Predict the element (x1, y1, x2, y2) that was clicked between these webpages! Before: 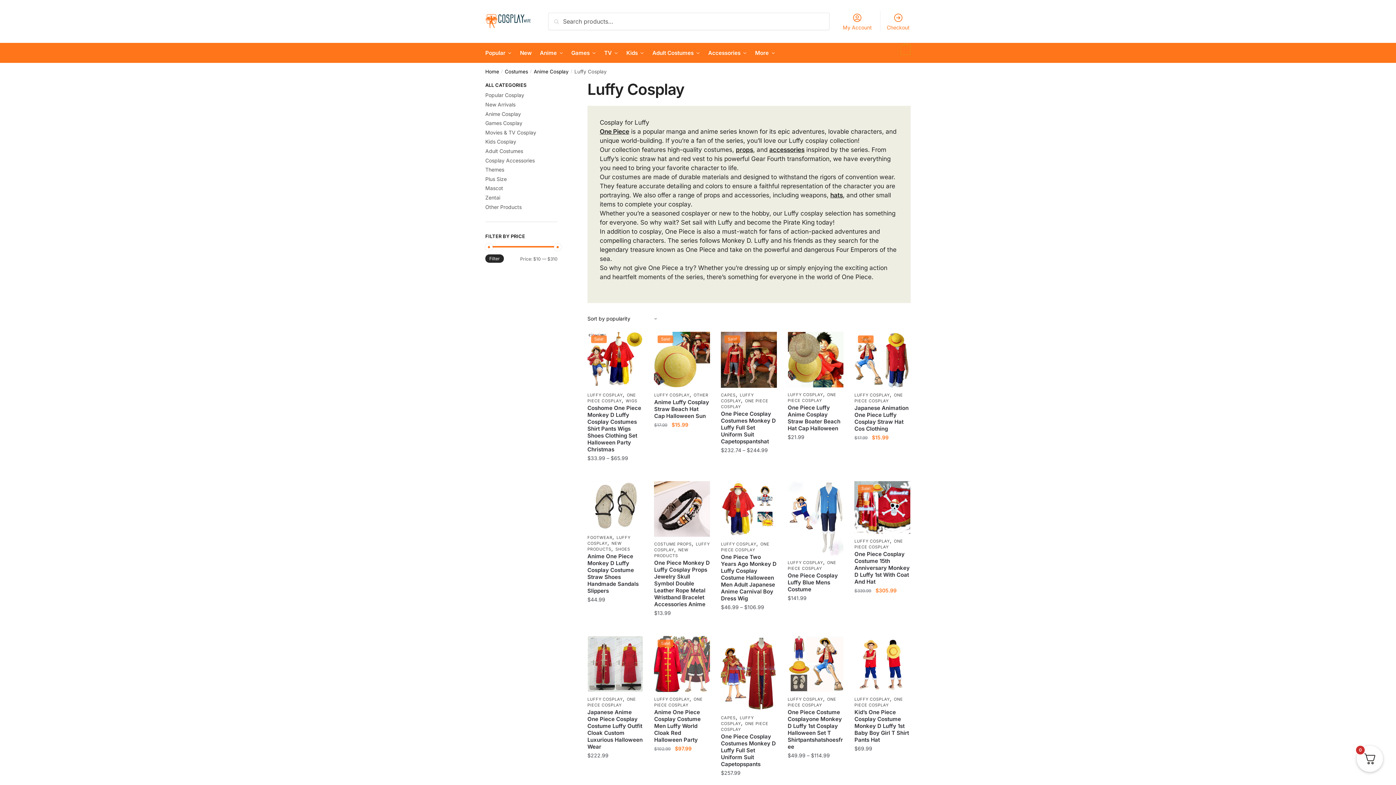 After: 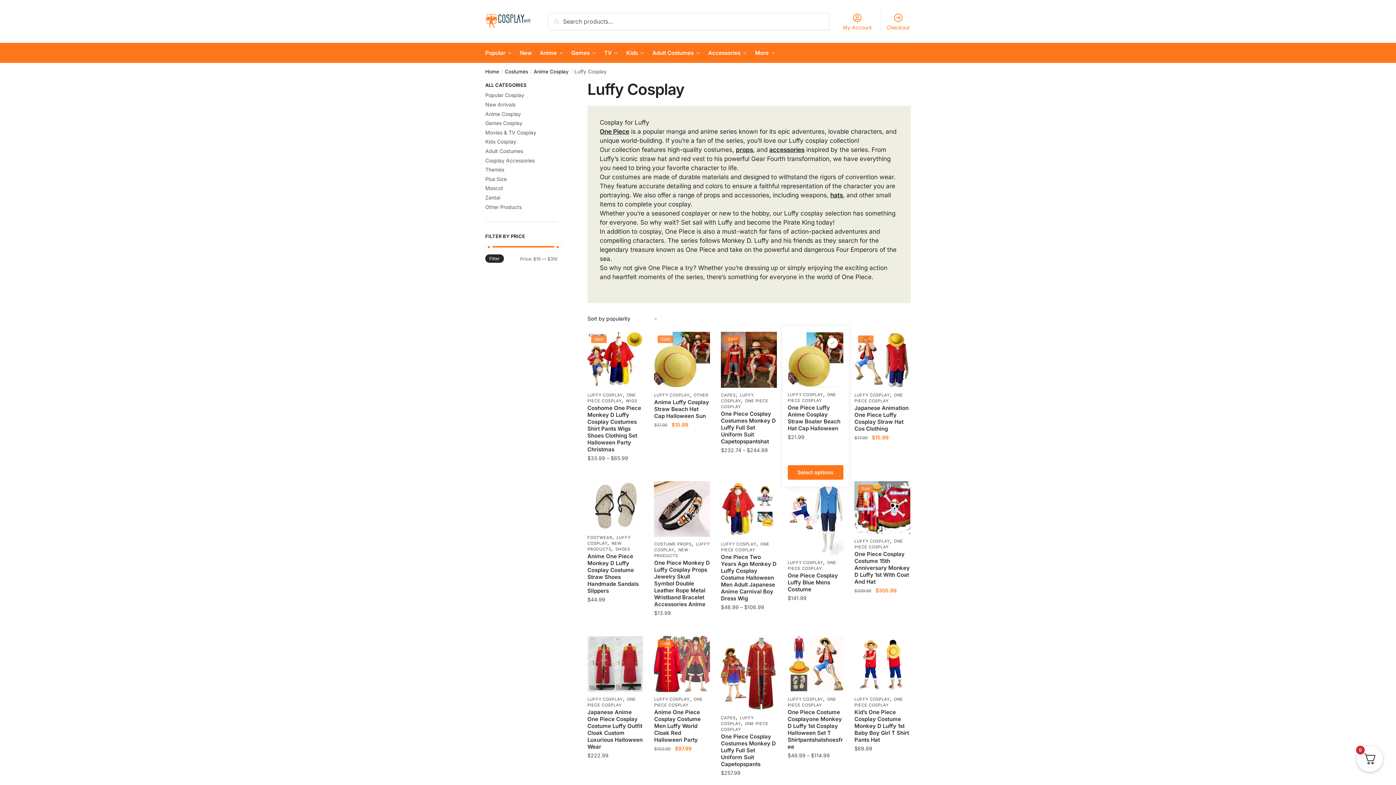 Action: label: Wishlist bbox: (827, 337, 838, 348)